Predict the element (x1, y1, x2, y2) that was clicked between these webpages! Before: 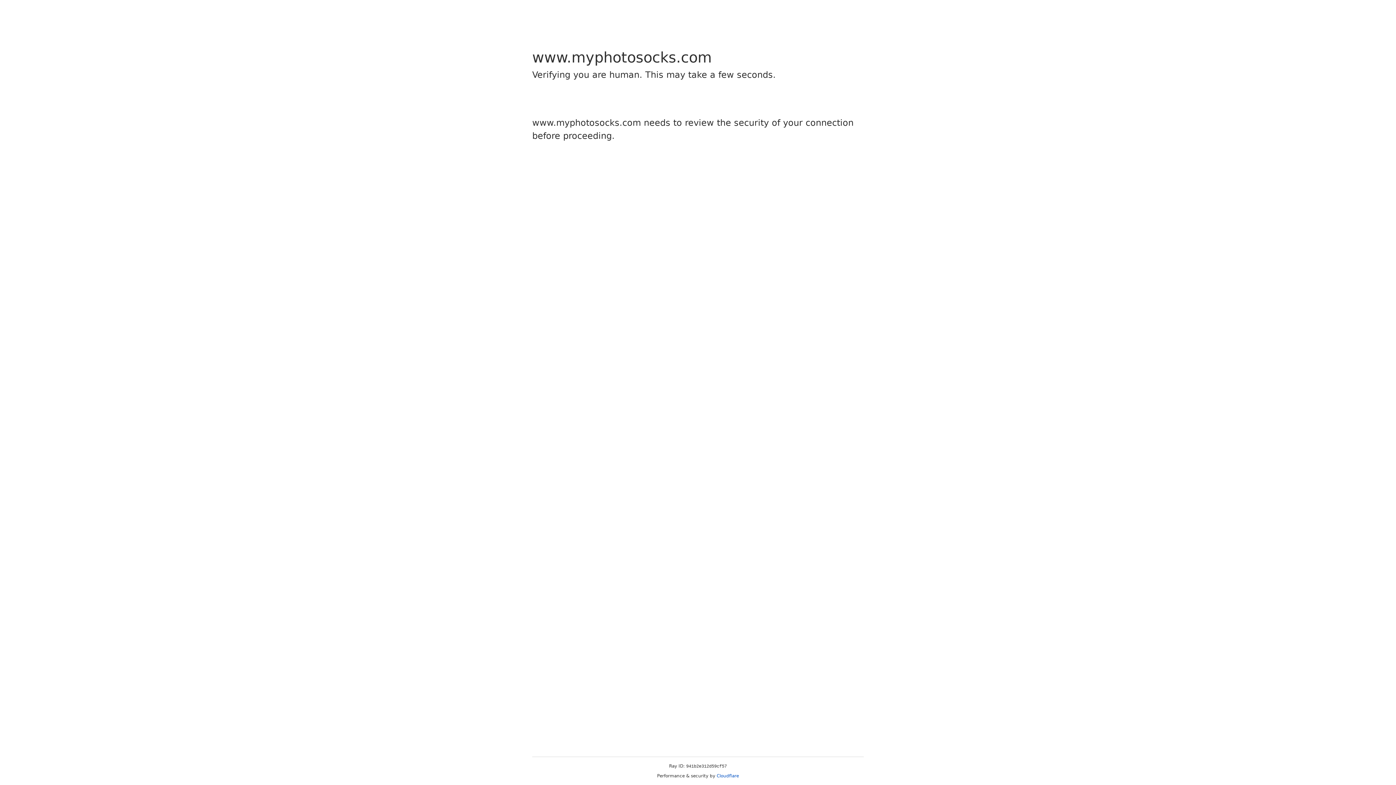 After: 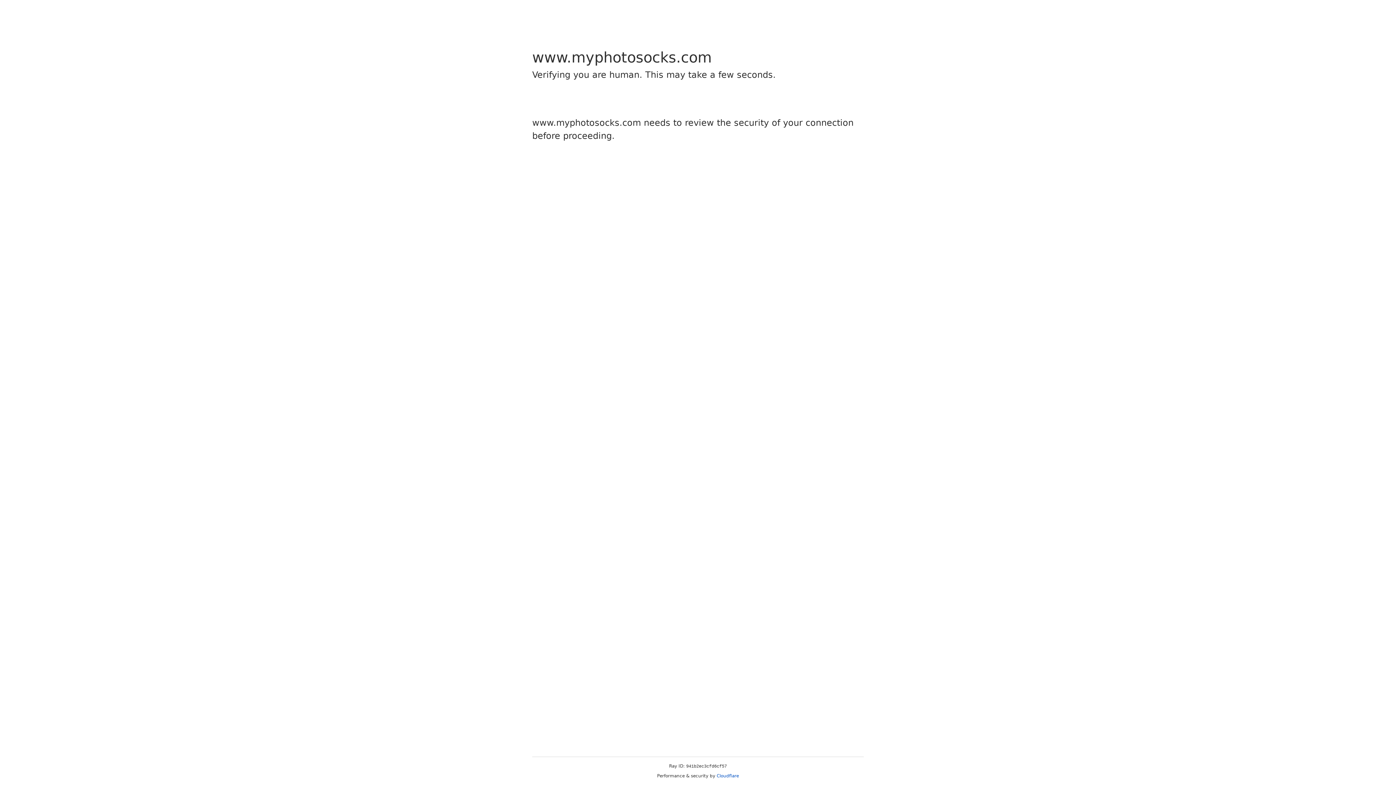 Action: label: Cloudflare bbox: (716, 773, 739, 778)